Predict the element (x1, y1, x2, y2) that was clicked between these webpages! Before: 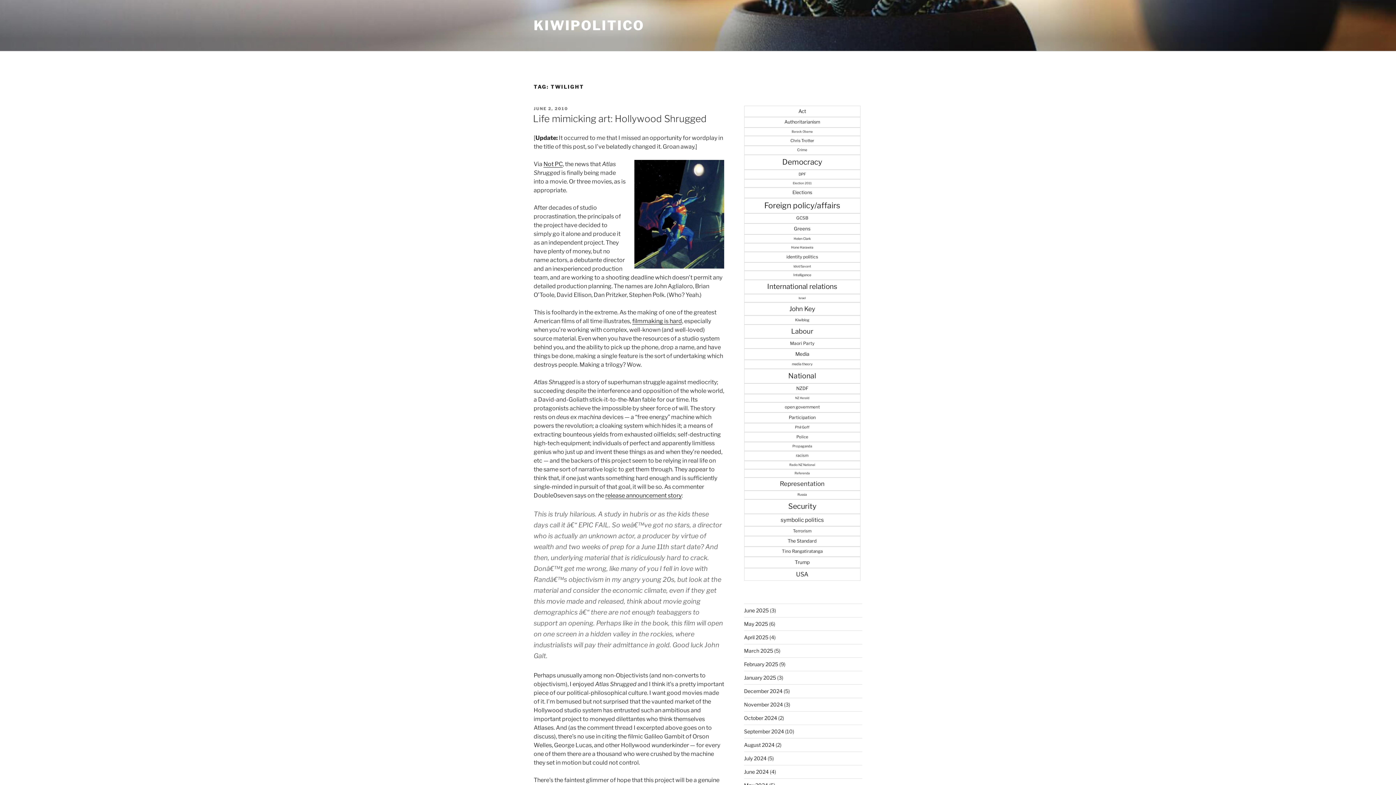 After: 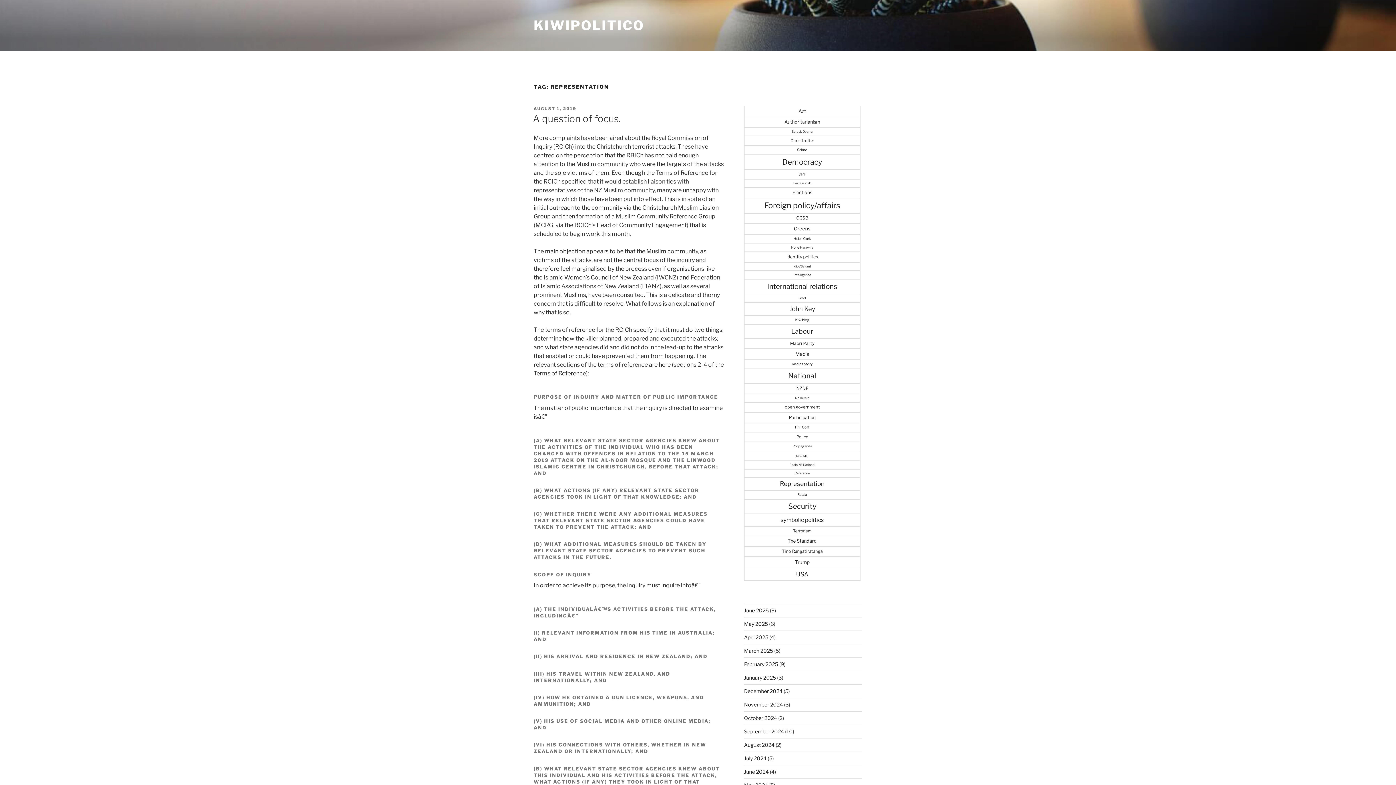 Action: label: Representation (103 items) bbox: (744, 477, 860, 490)